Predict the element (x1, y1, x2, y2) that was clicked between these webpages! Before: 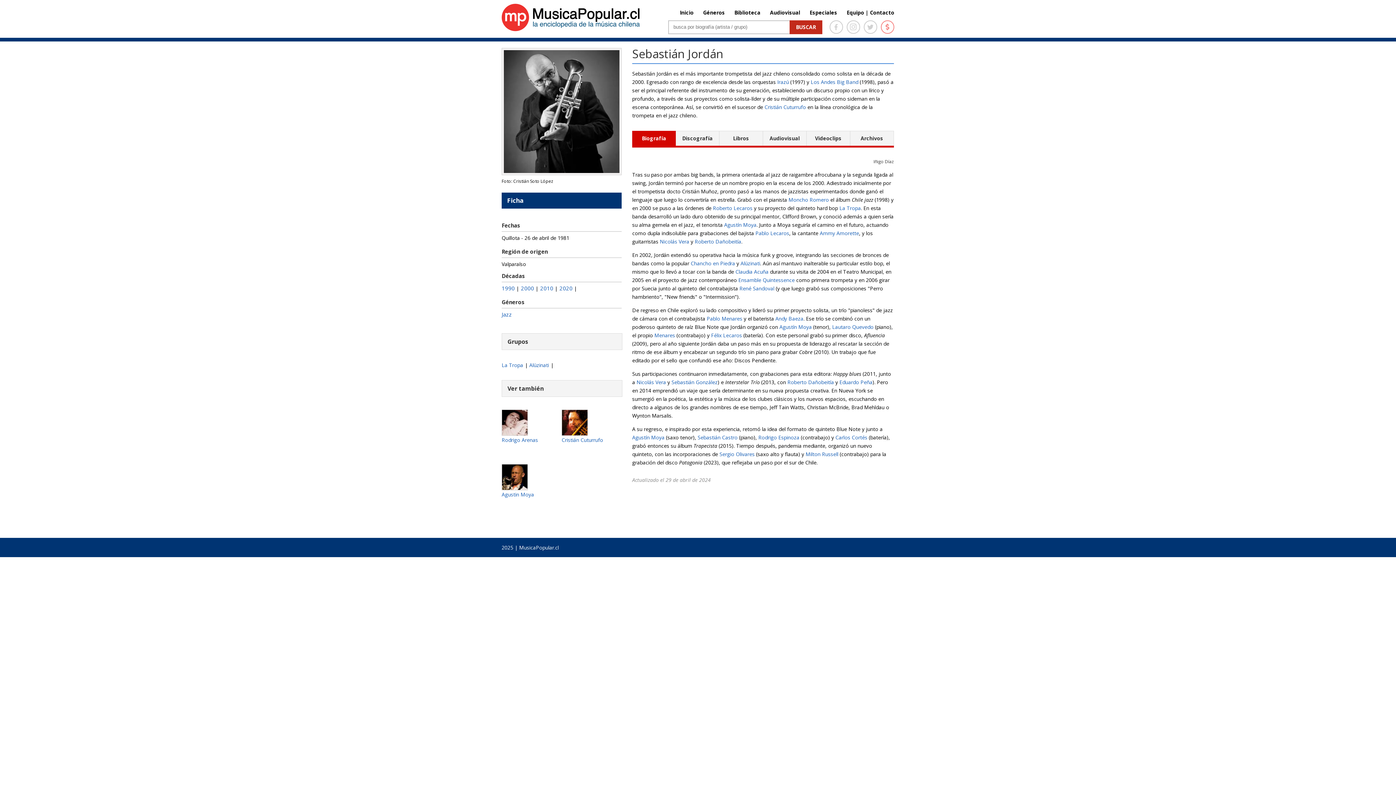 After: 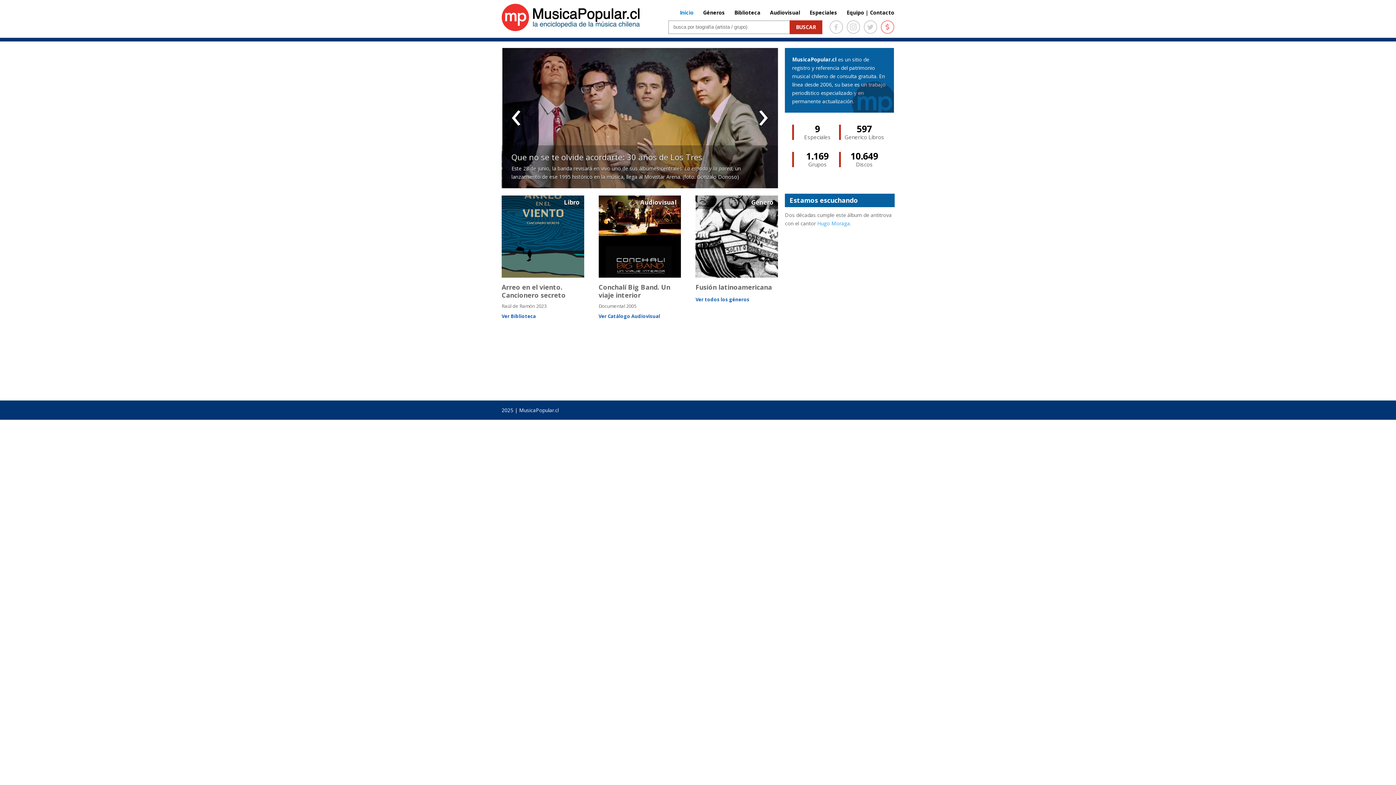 Action: bbox: (680, 8, 693, 16) label: Inicio